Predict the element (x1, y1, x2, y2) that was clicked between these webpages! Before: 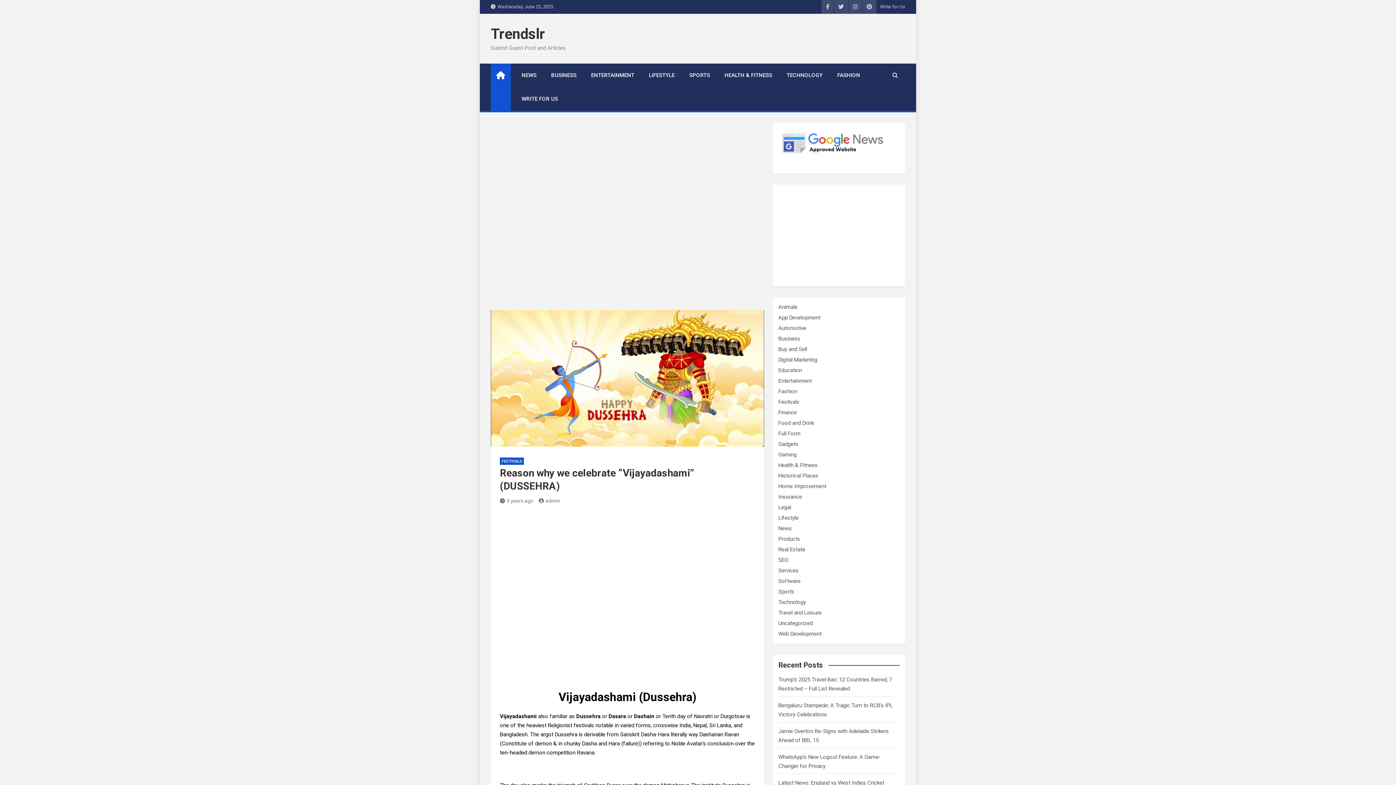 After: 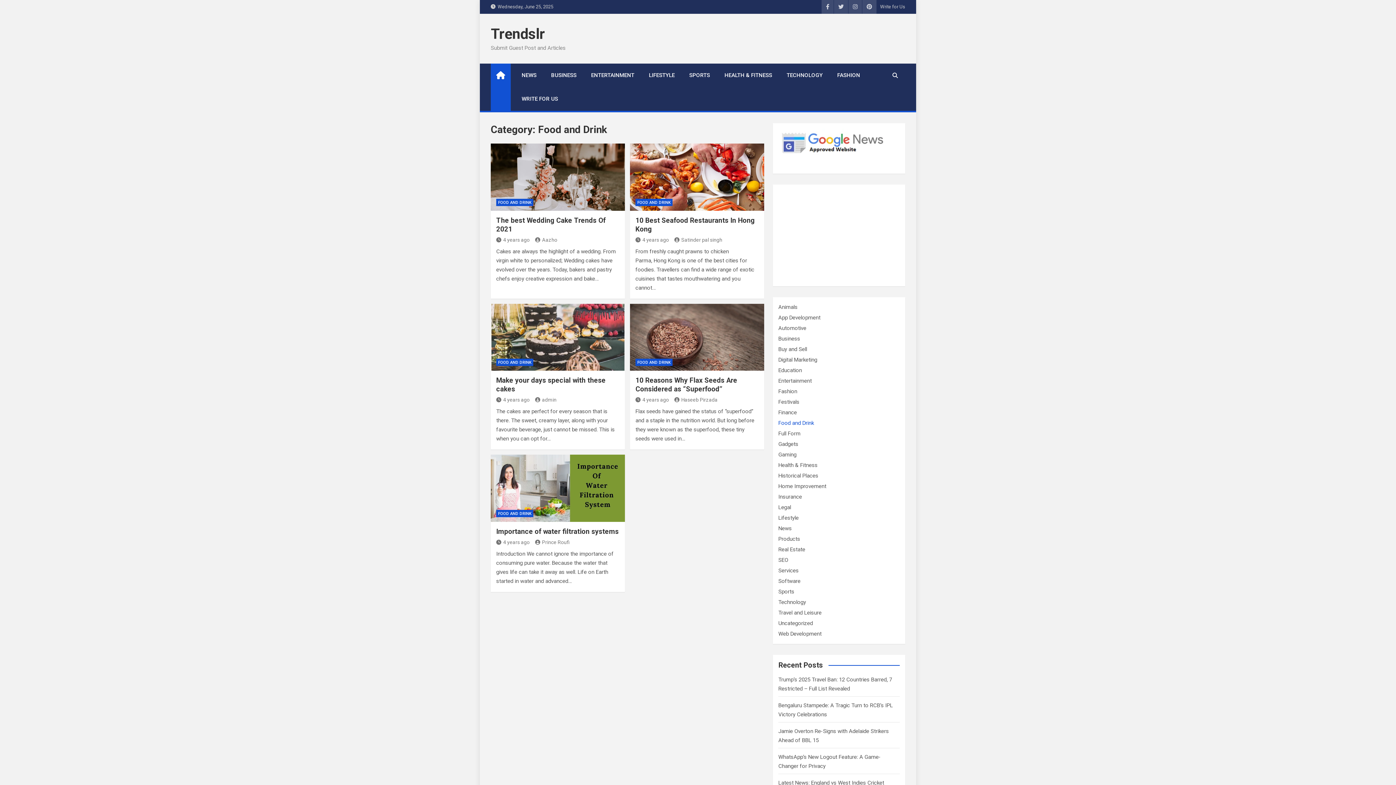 Action: bbox: (778, 420, 814, 426) label: Food and Drink